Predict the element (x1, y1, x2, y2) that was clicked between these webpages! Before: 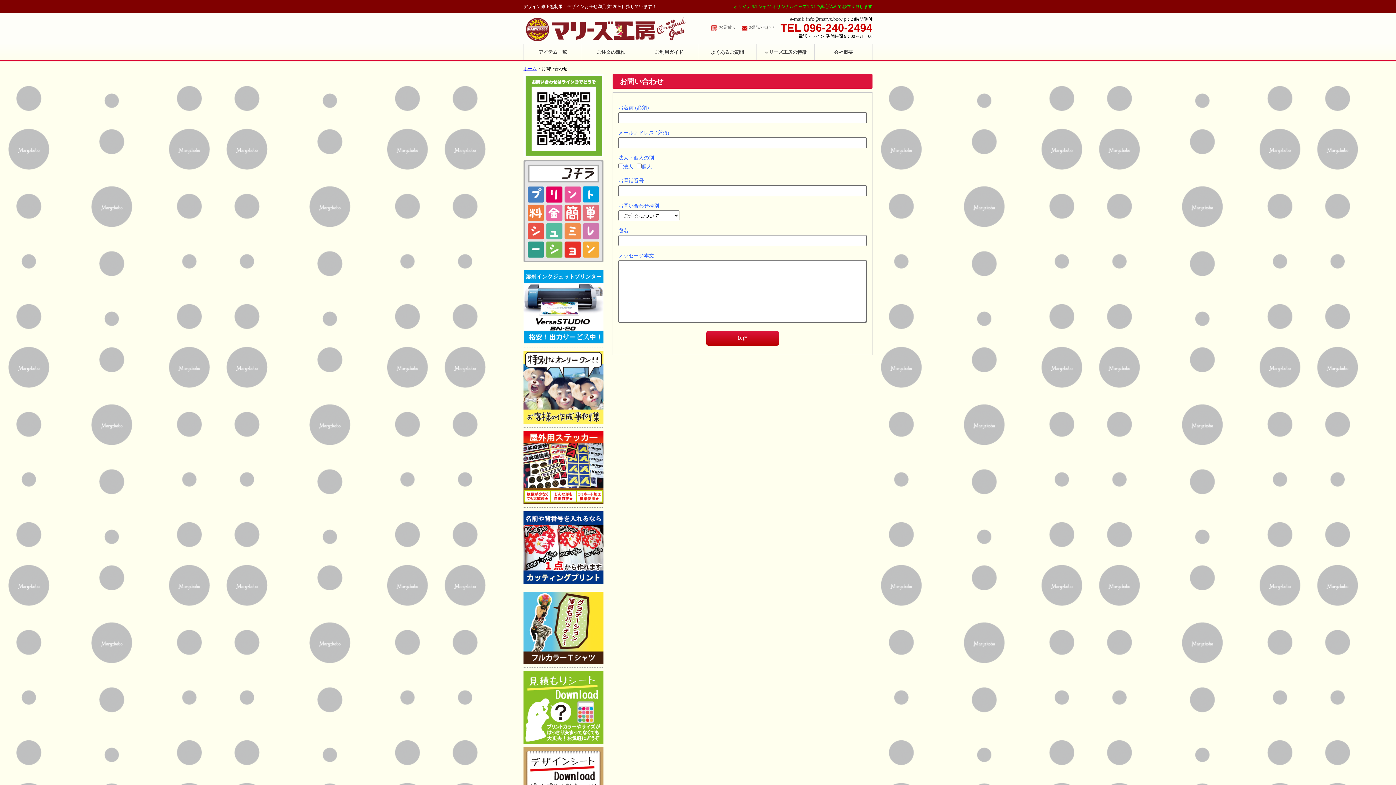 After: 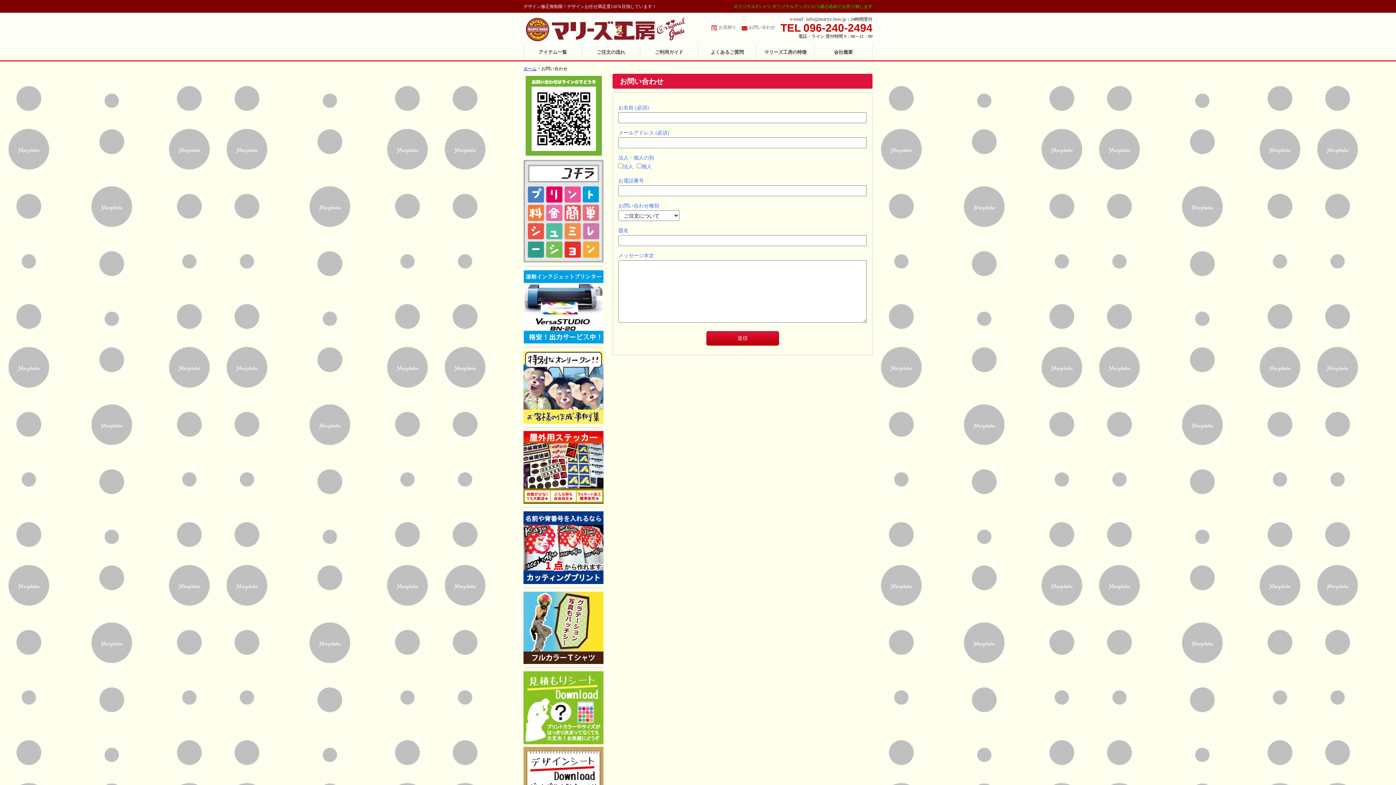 Action: label: お問い合わせ bbox: (749, 24, 775, 29)